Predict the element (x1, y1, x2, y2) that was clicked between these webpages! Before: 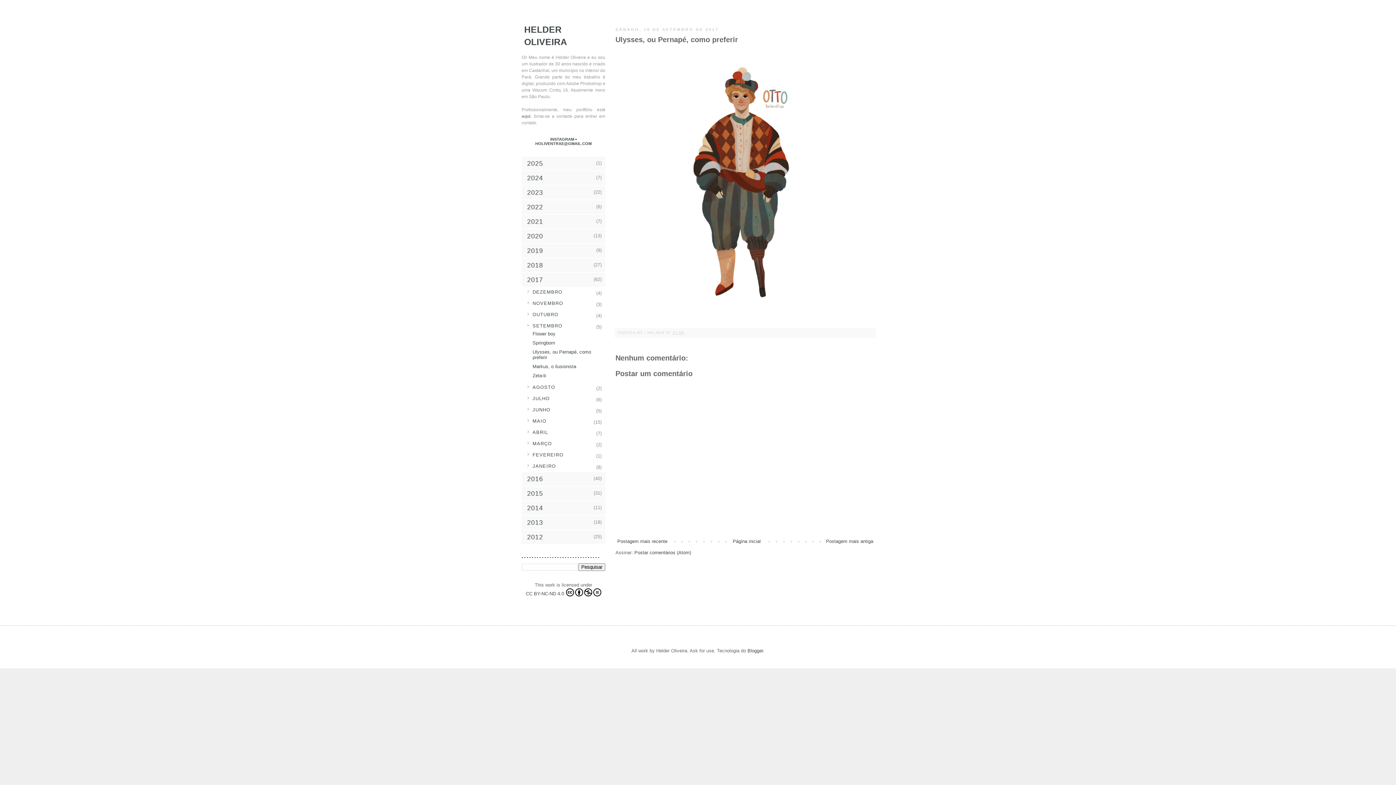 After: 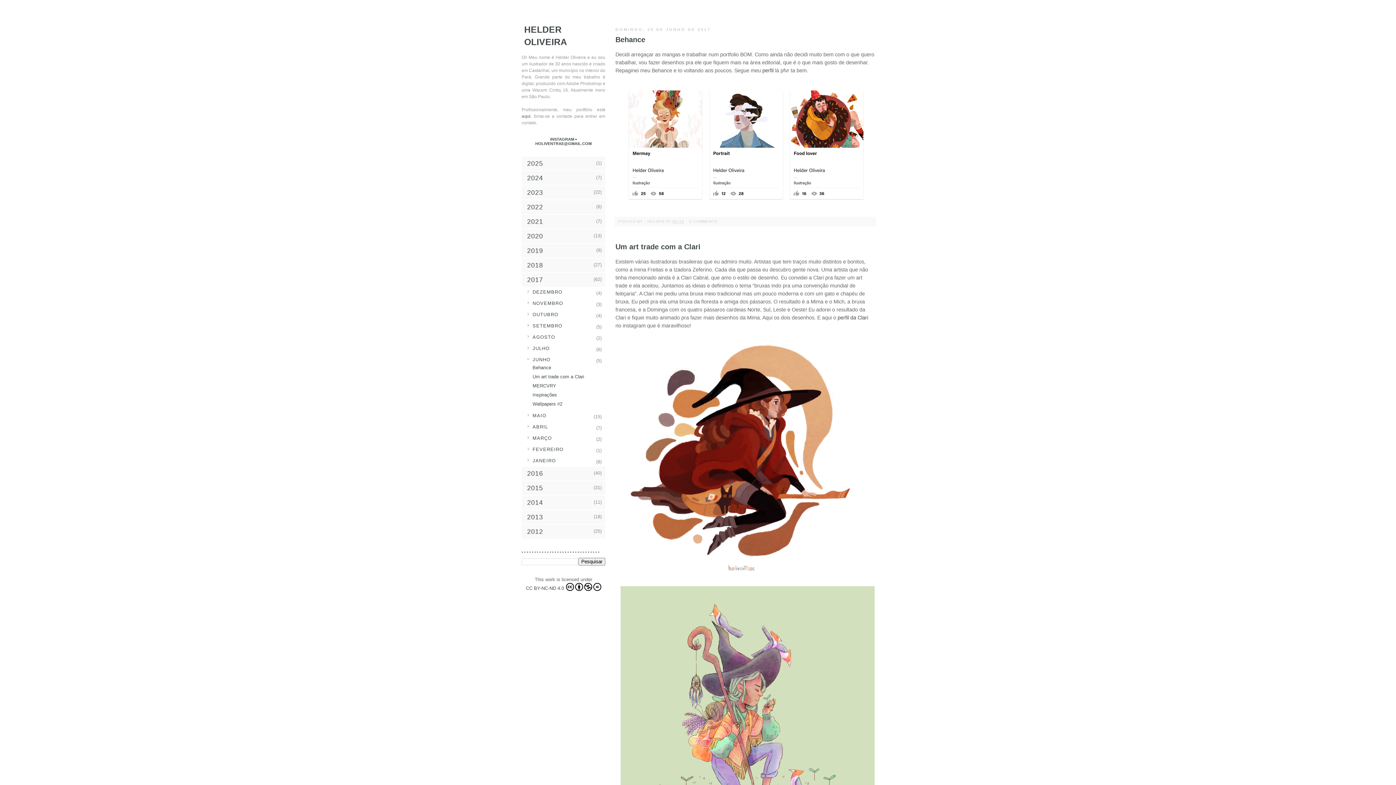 Action: label: JUNHO bbox: (523, 404, 559, 415)